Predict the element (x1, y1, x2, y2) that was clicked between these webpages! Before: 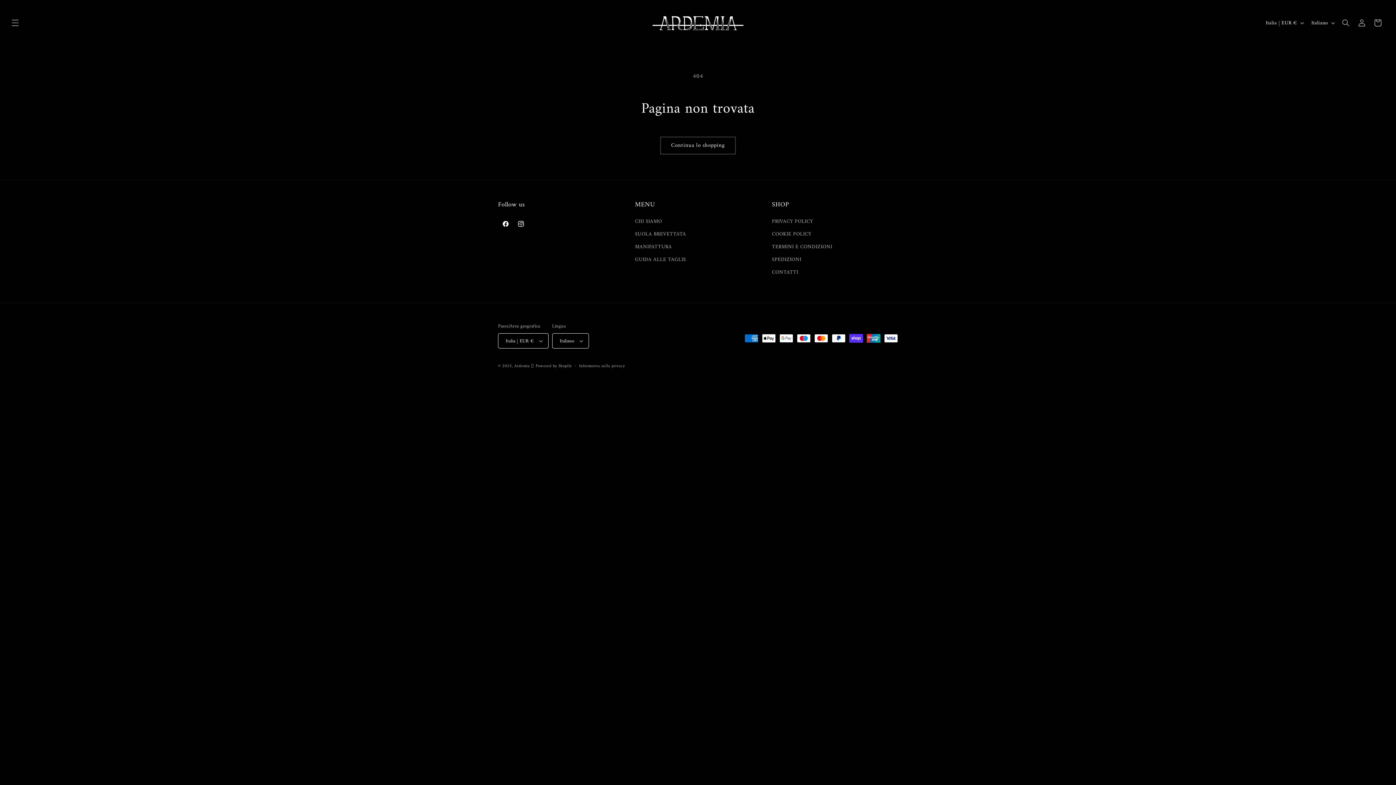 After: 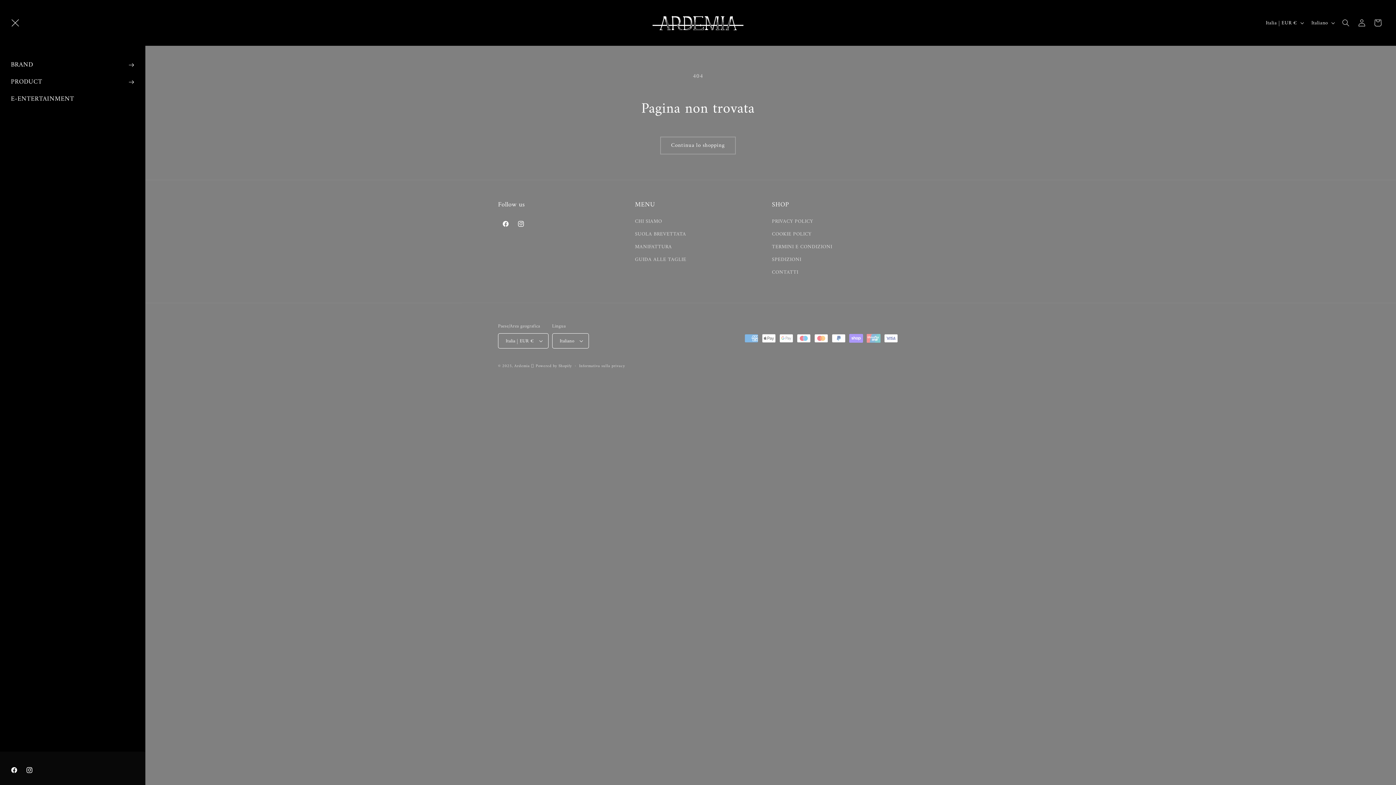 Action: bbox: (7, 14, 23, 30) label: Menu